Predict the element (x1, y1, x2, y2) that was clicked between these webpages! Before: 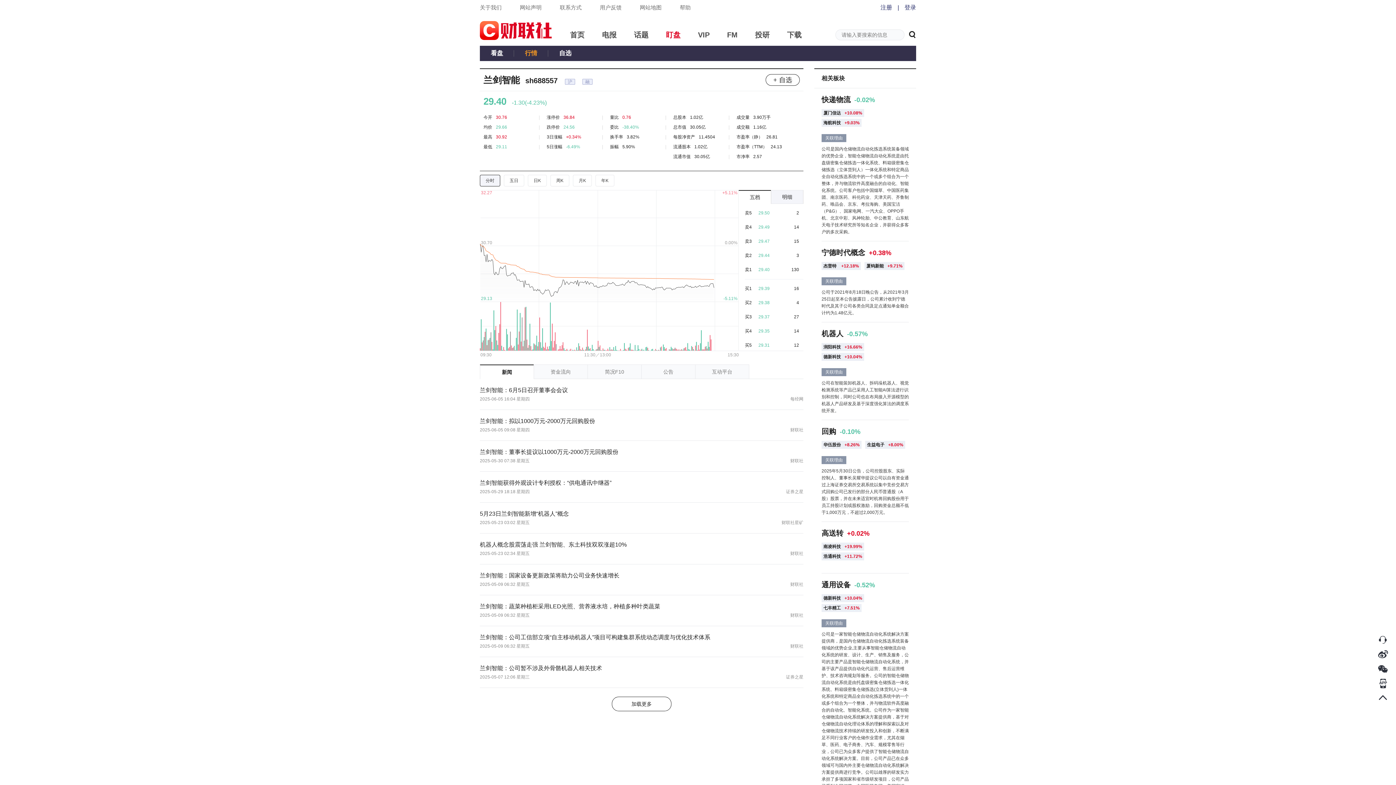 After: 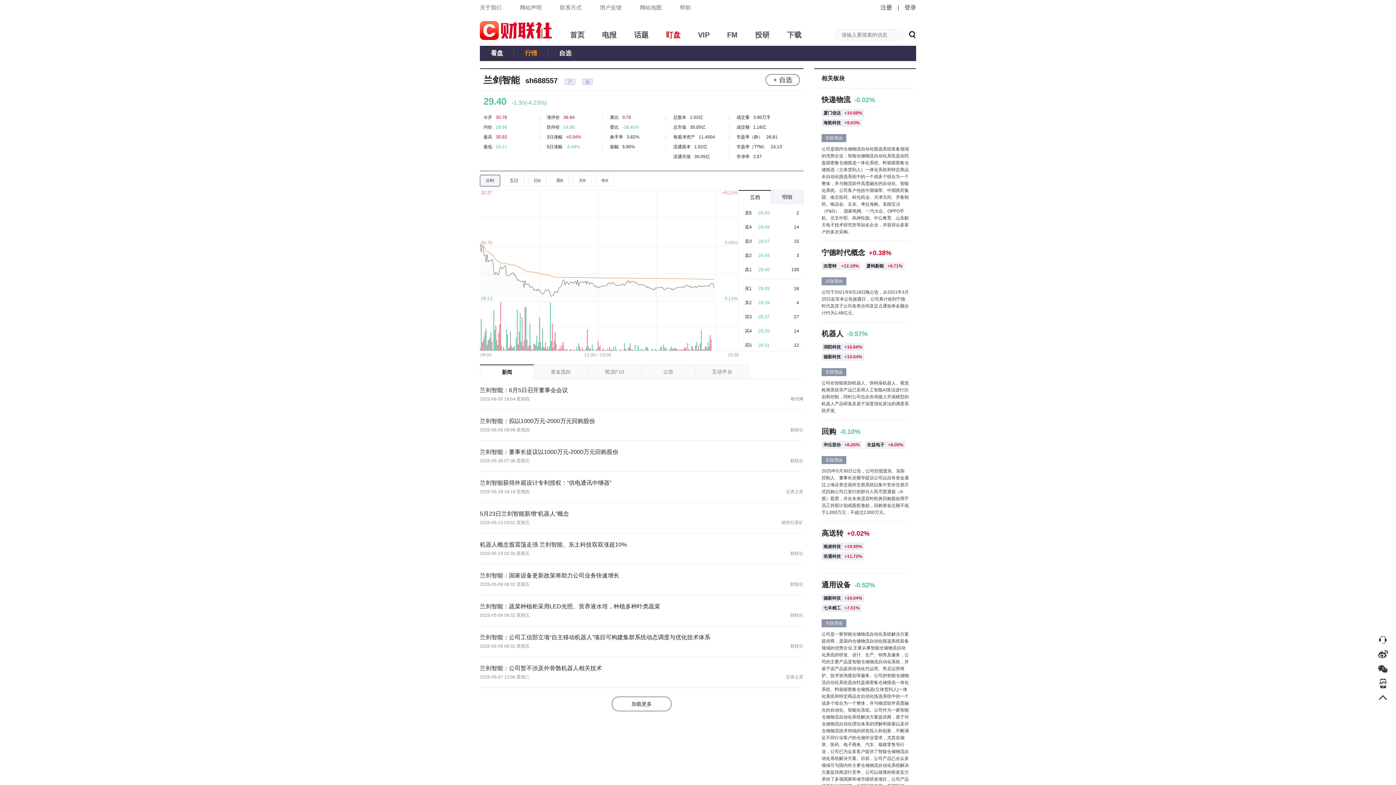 Action: bbox: (755, 29, 769, 40) label: 投研